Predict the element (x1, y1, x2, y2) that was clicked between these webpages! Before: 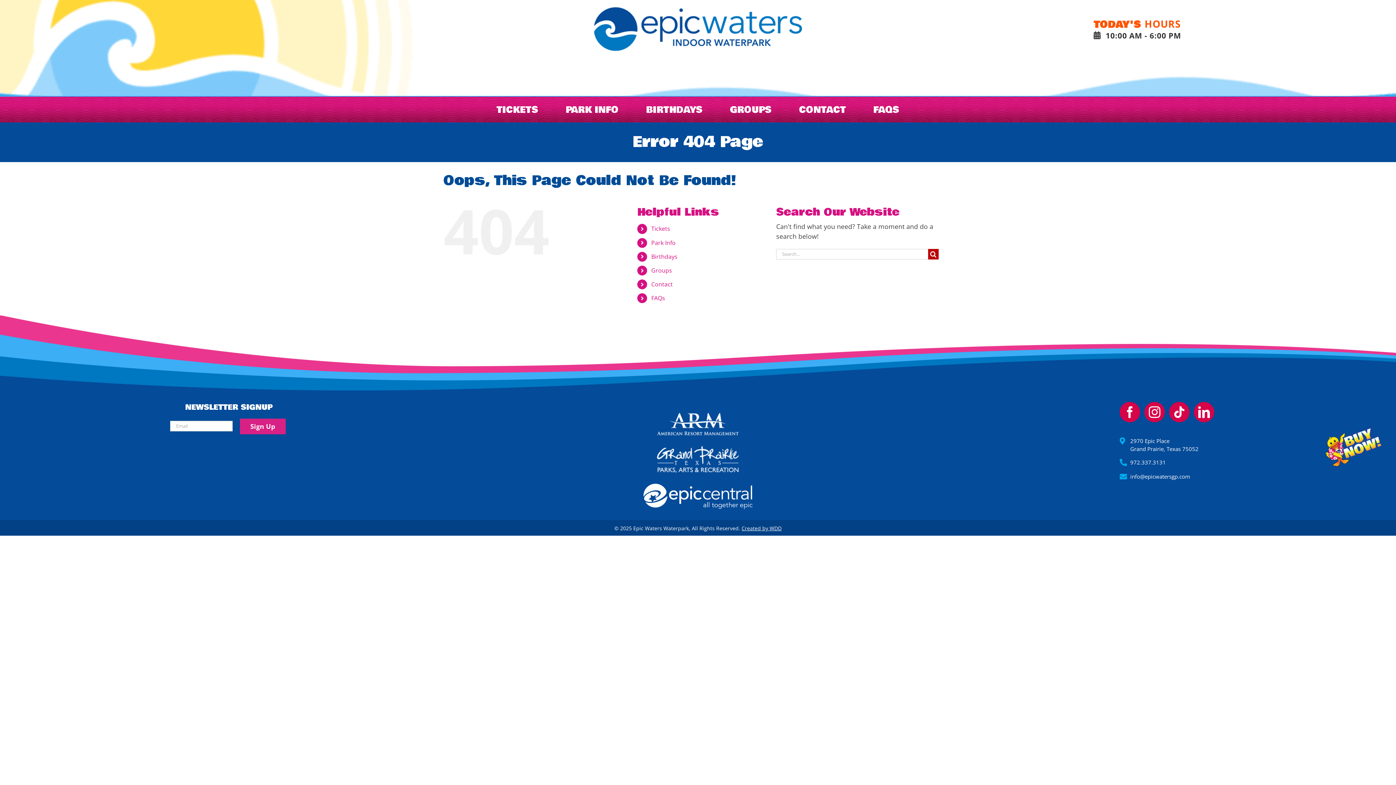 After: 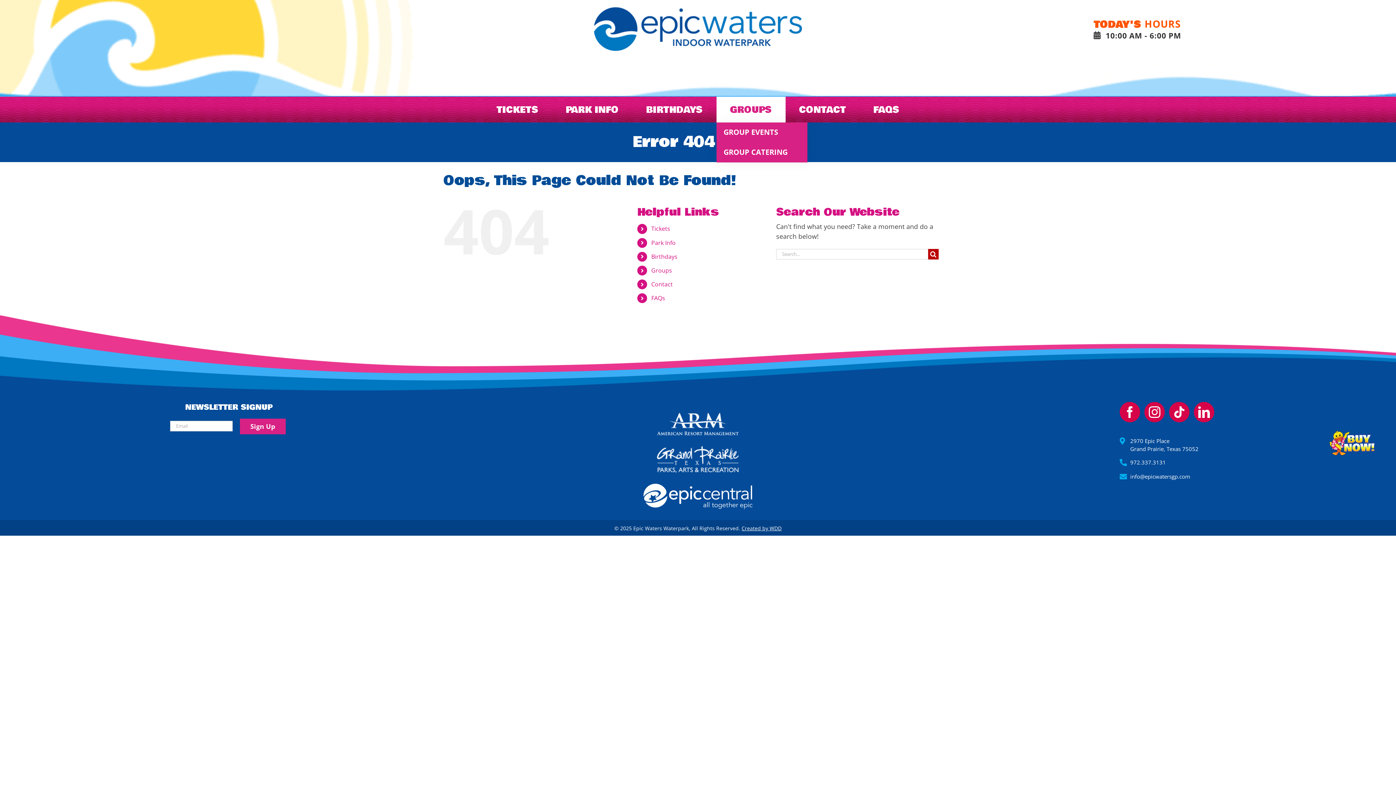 Action: label: GROUPS bbox: (716, 96, 785, 122)